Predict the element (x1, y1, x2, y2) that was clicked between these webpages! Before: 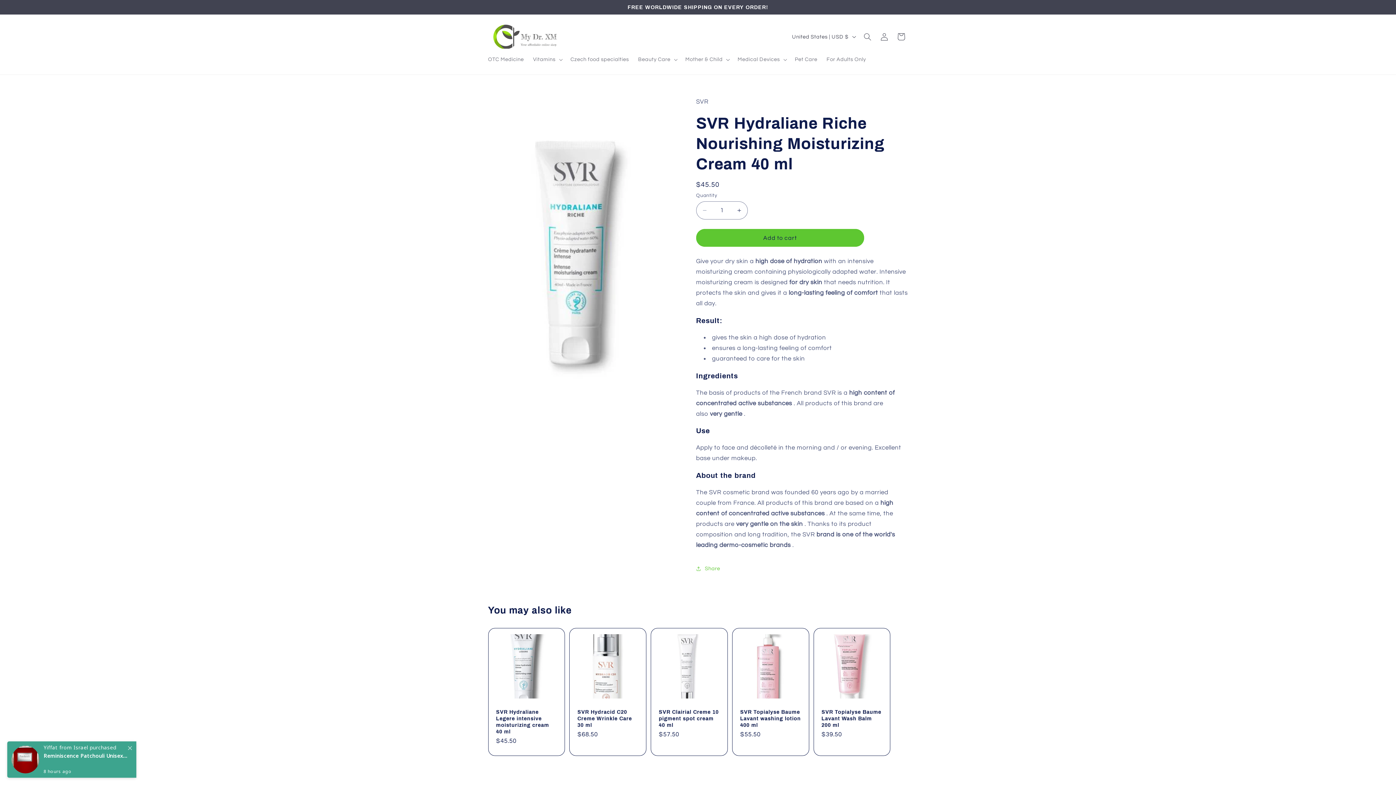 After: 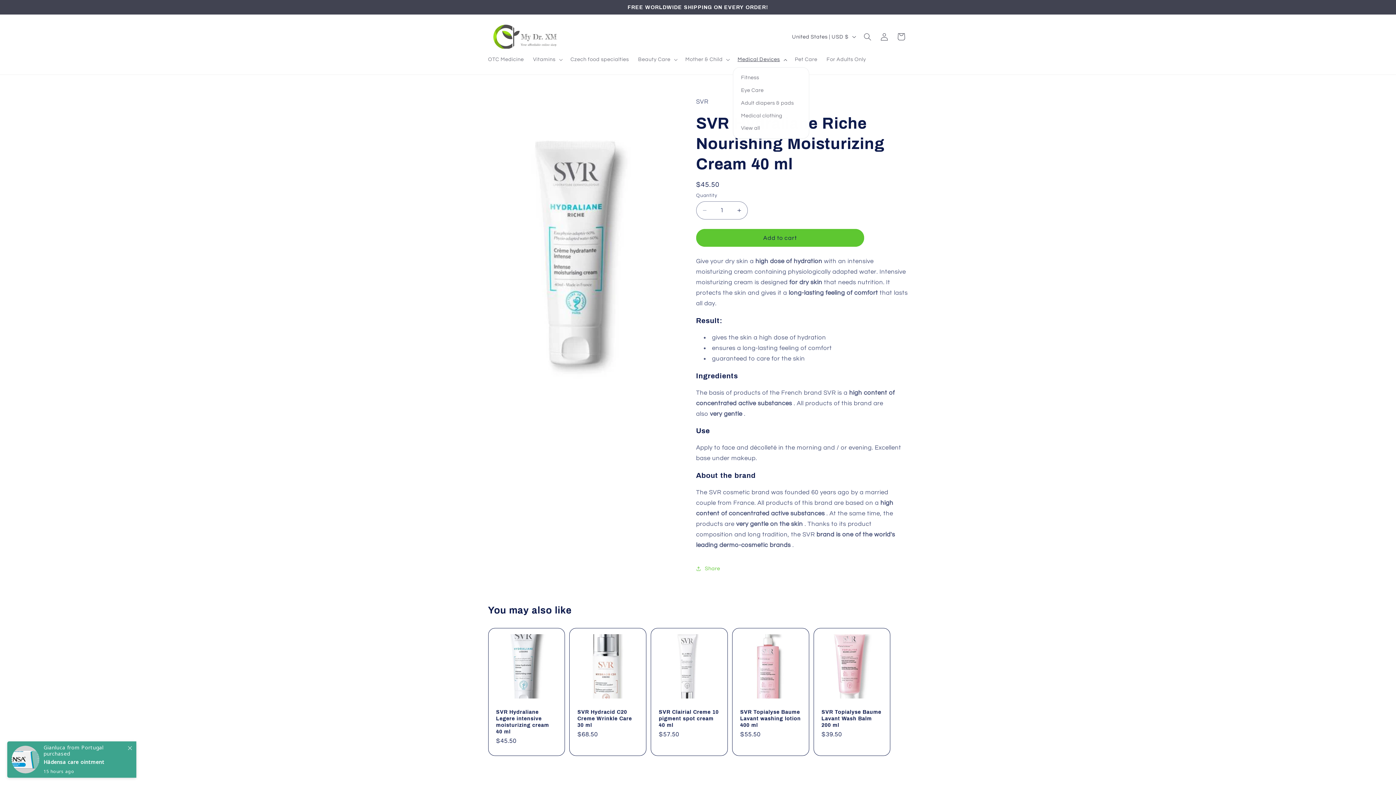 Action: label: Medical Devices bbox: (733, 51, 790, 67)